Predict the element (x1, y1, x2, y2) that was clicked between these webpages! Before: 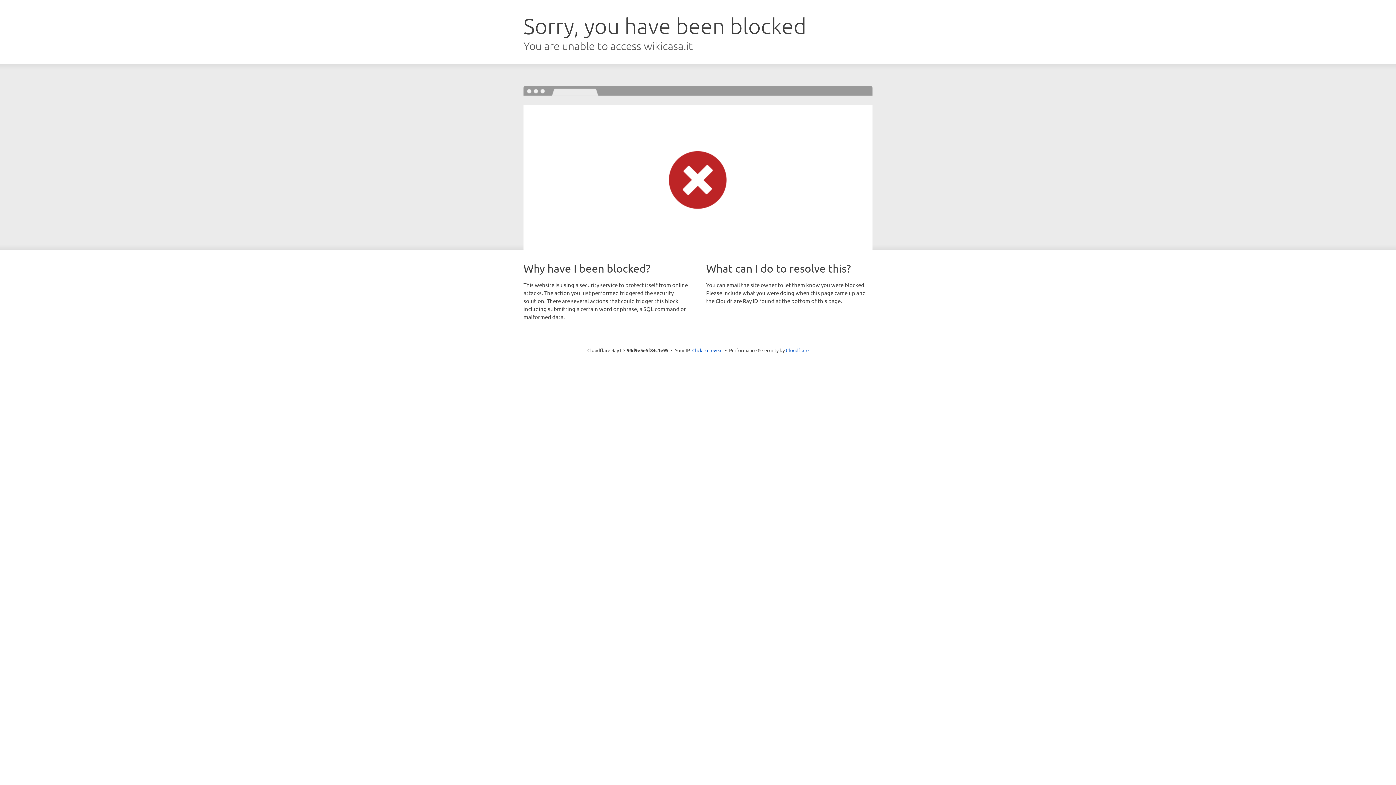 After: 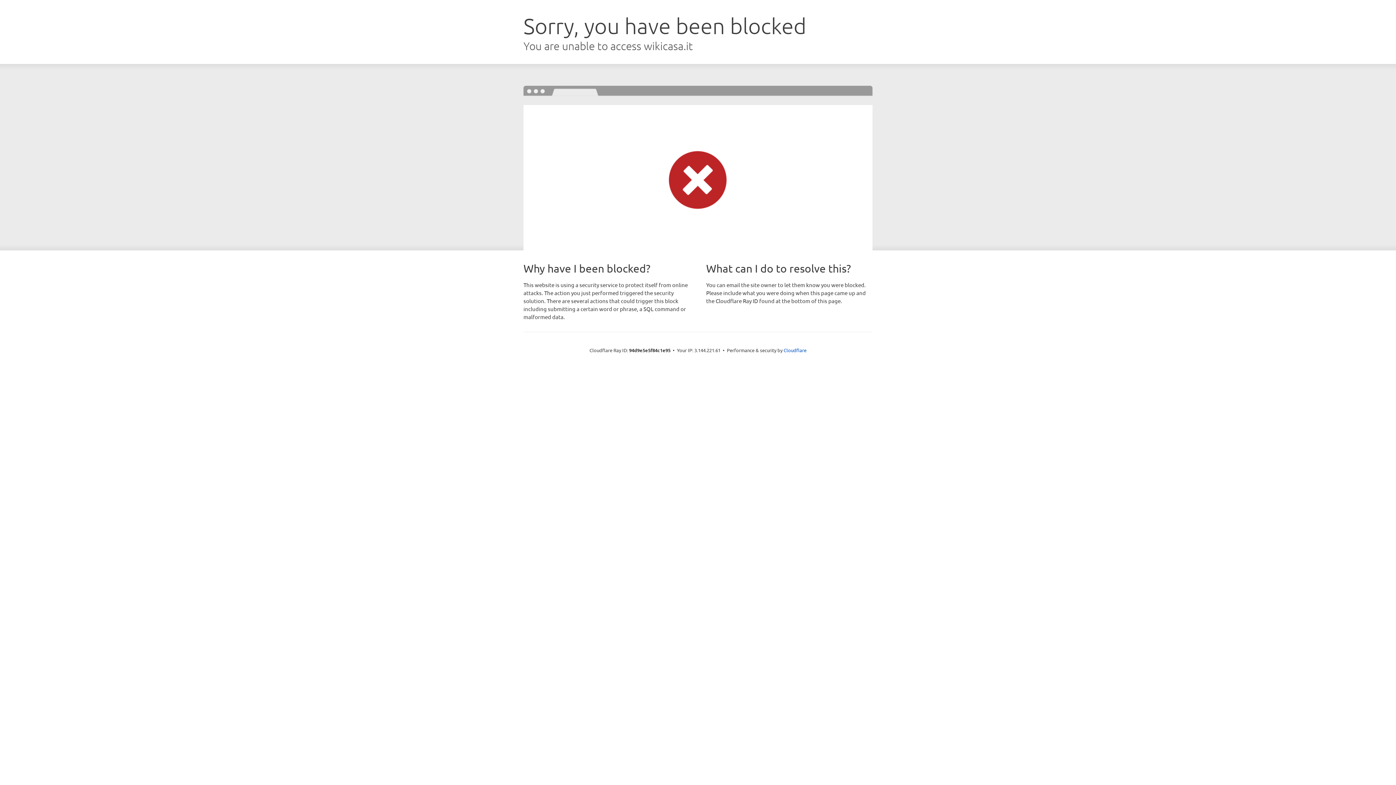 Action: label: Click to reveal bbox: (692, 346, 722, 353)